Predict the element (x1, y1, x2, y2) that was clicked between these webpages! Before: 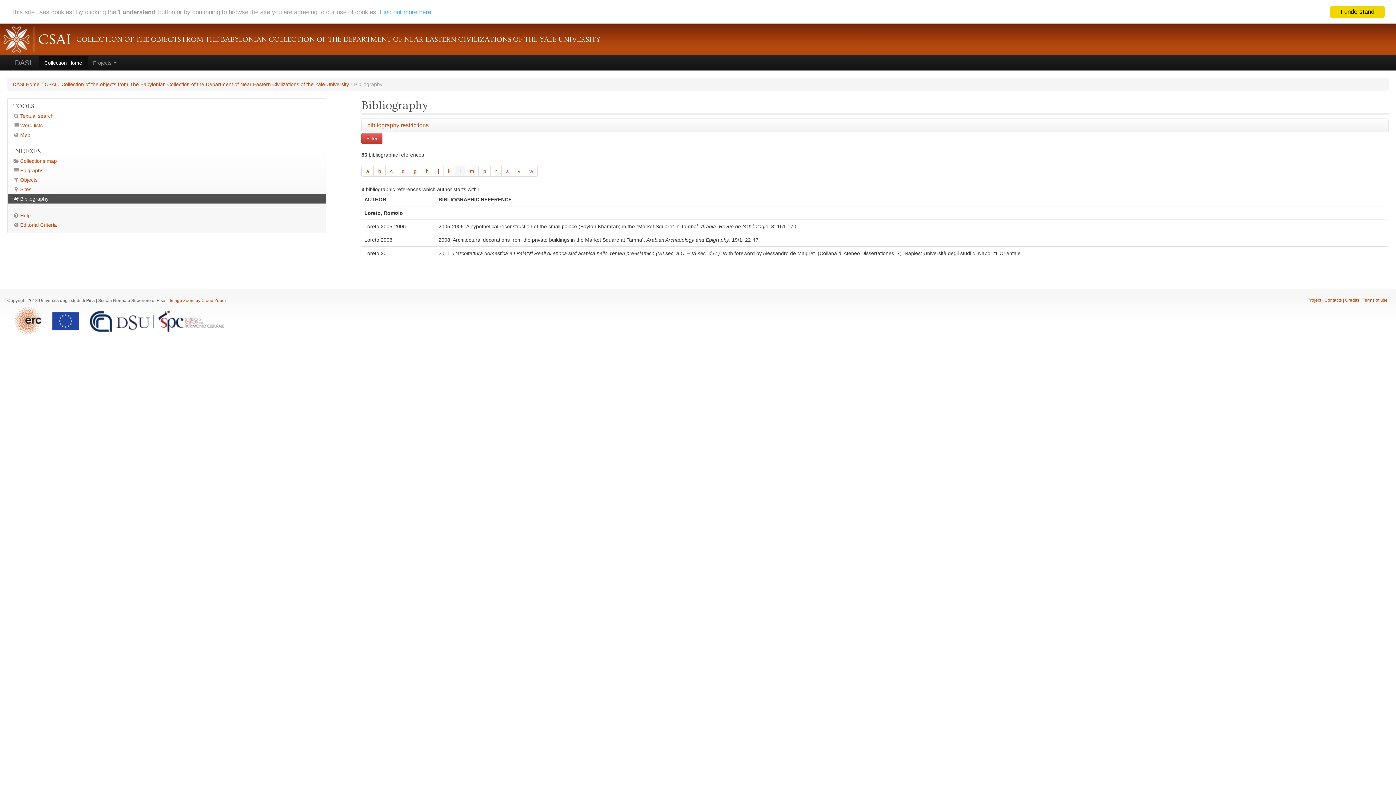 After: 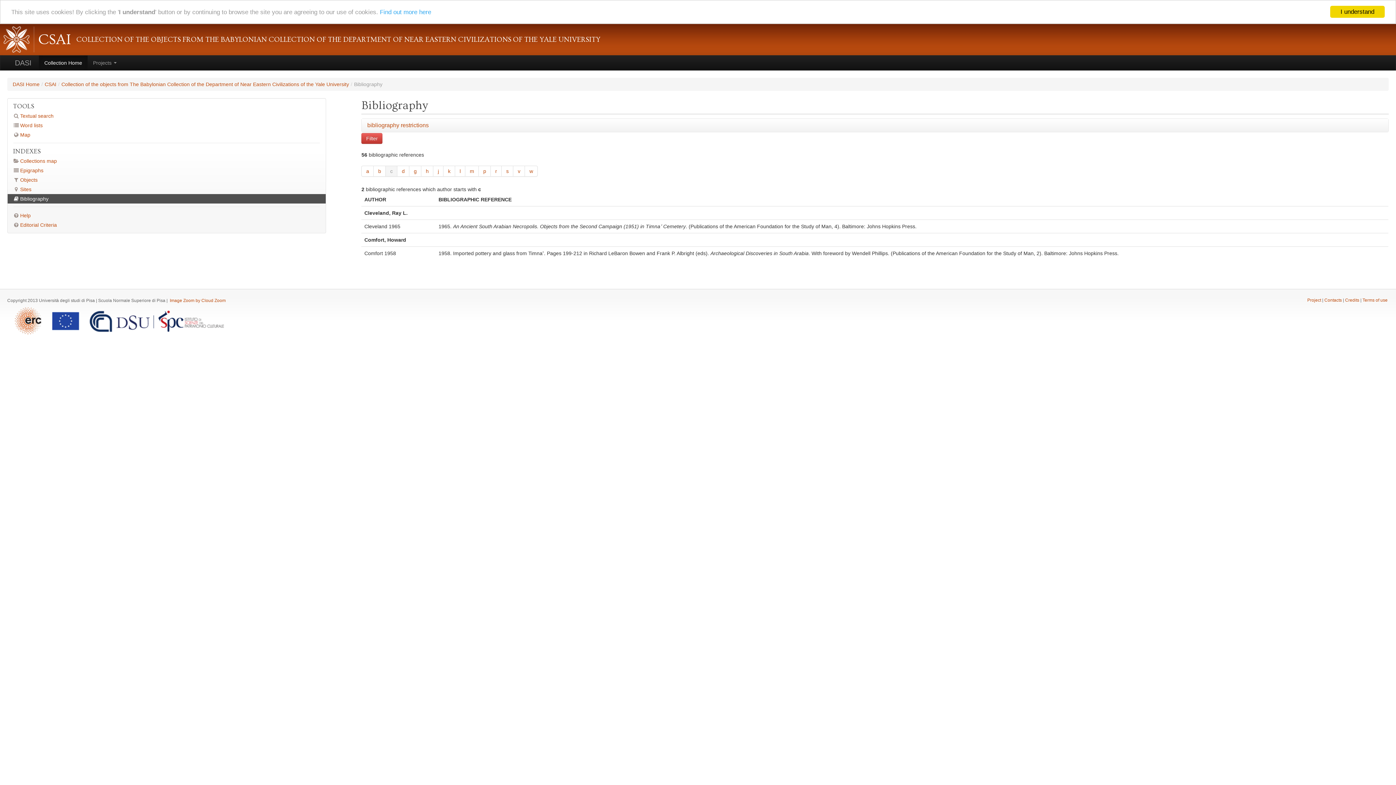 Action: bbox: (385, 165, 397, 176) label: c